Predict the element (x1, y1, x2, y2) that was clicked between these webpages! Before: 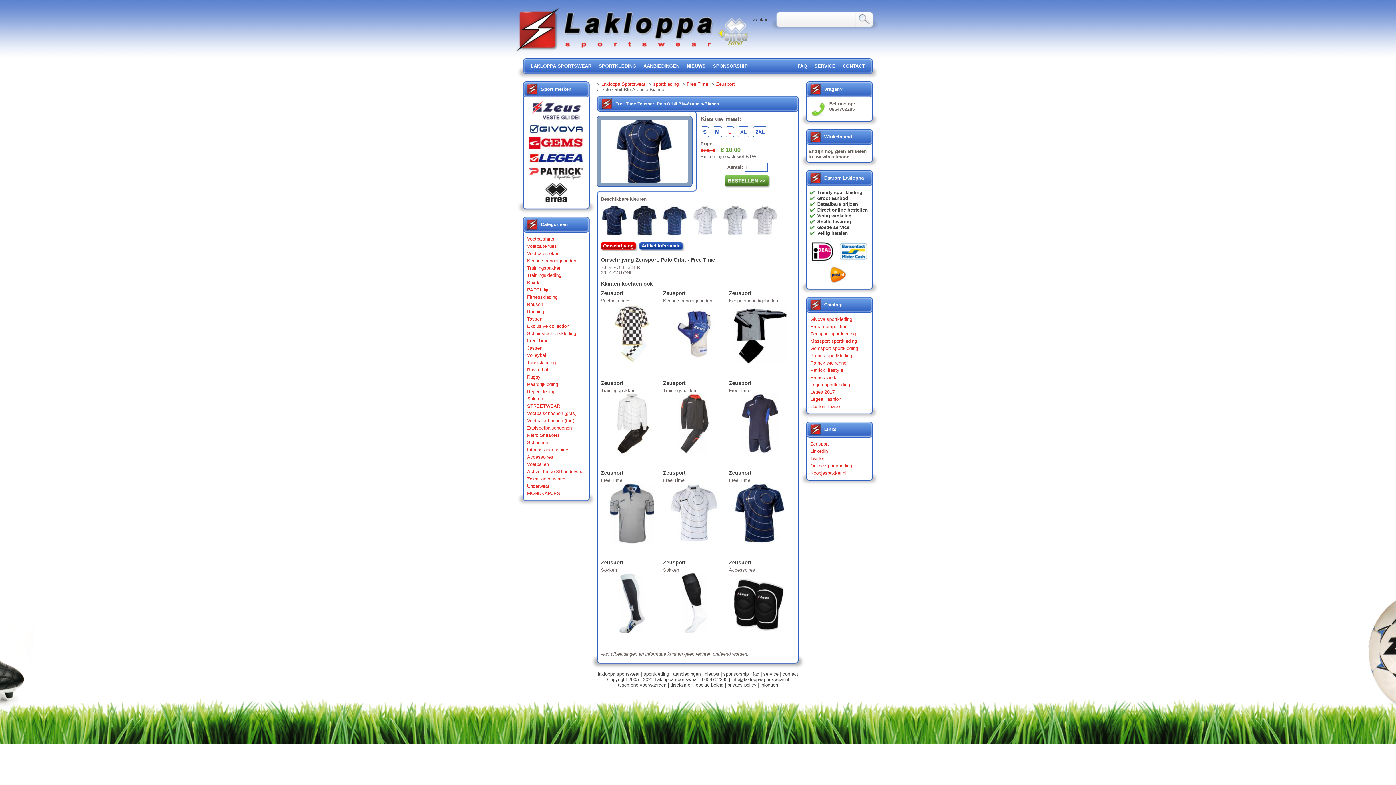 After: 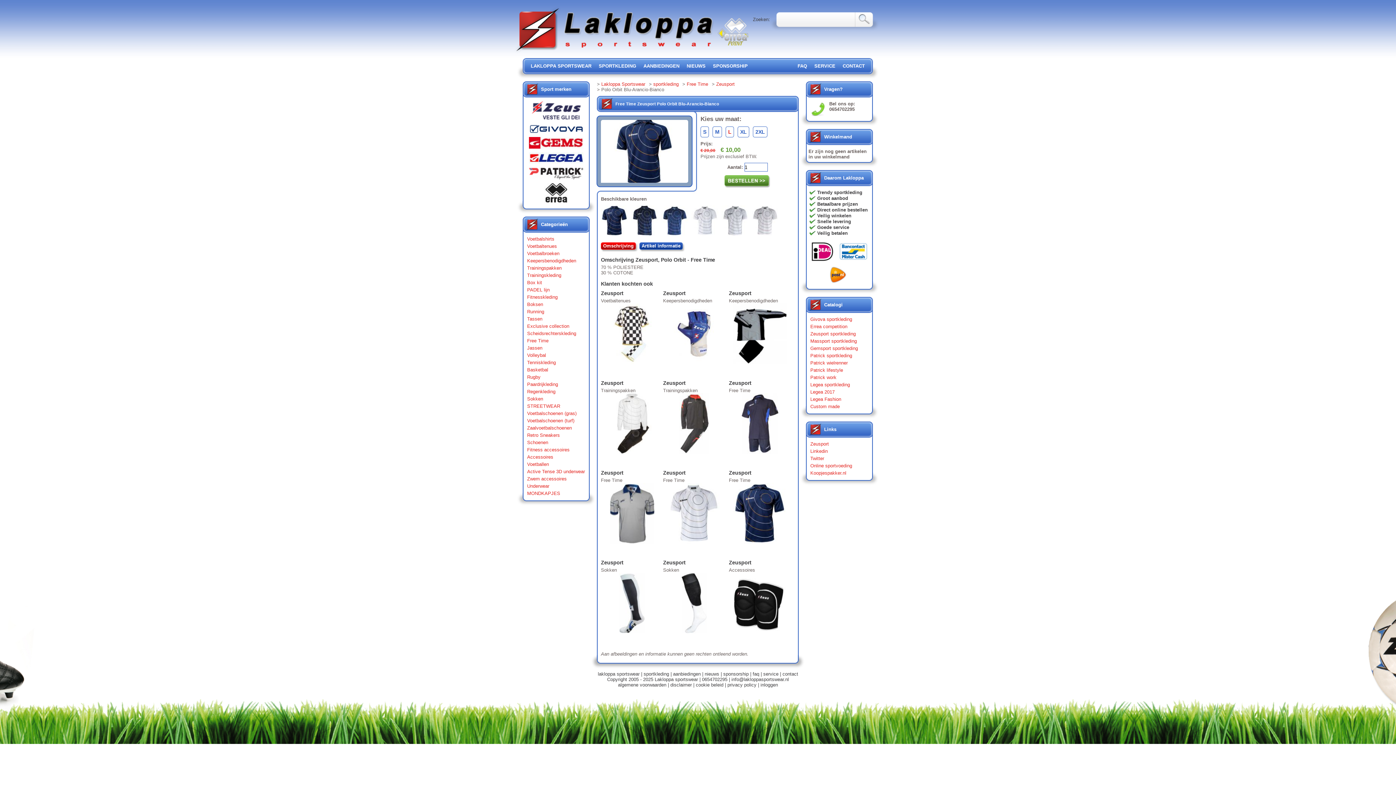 Action: label: Givova sportkleding bbox: (806, 316, 872, 324)